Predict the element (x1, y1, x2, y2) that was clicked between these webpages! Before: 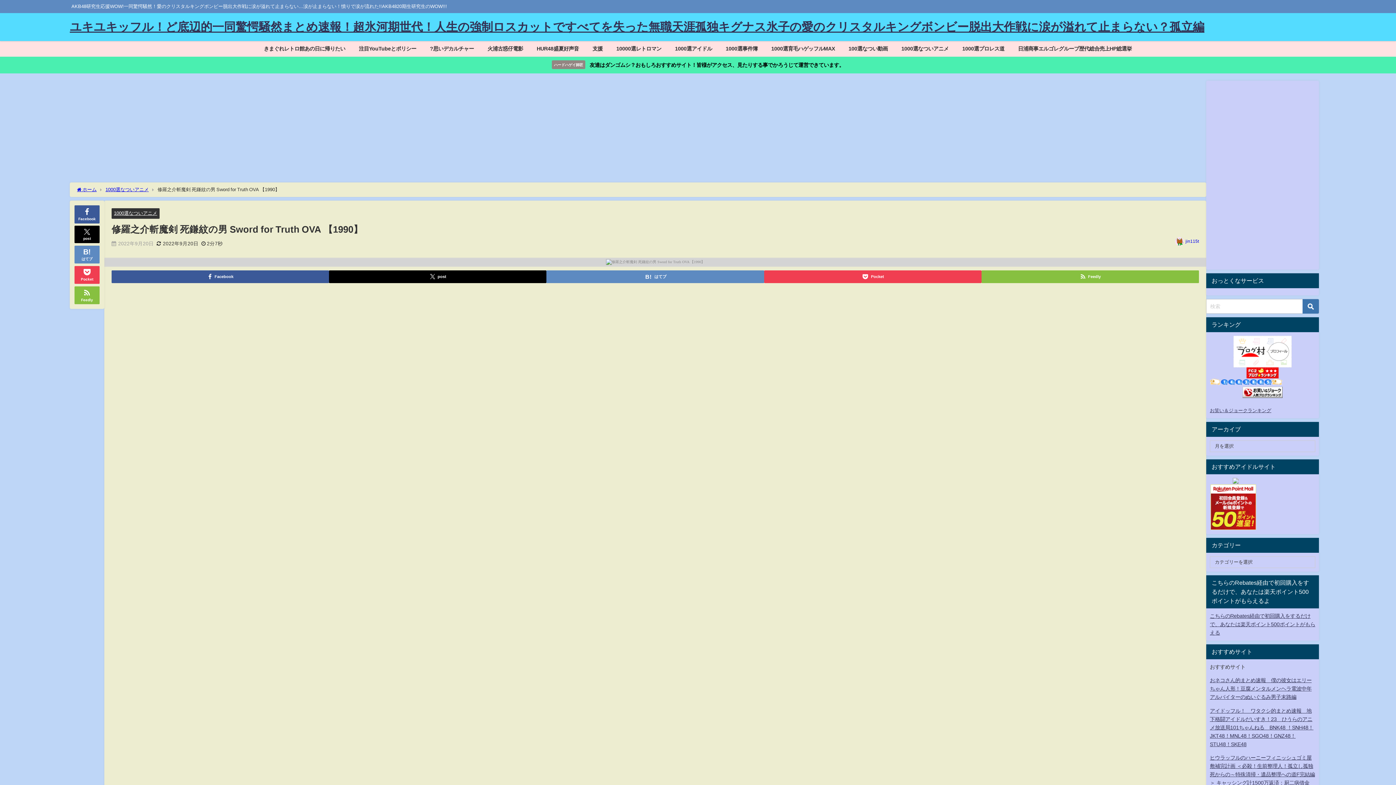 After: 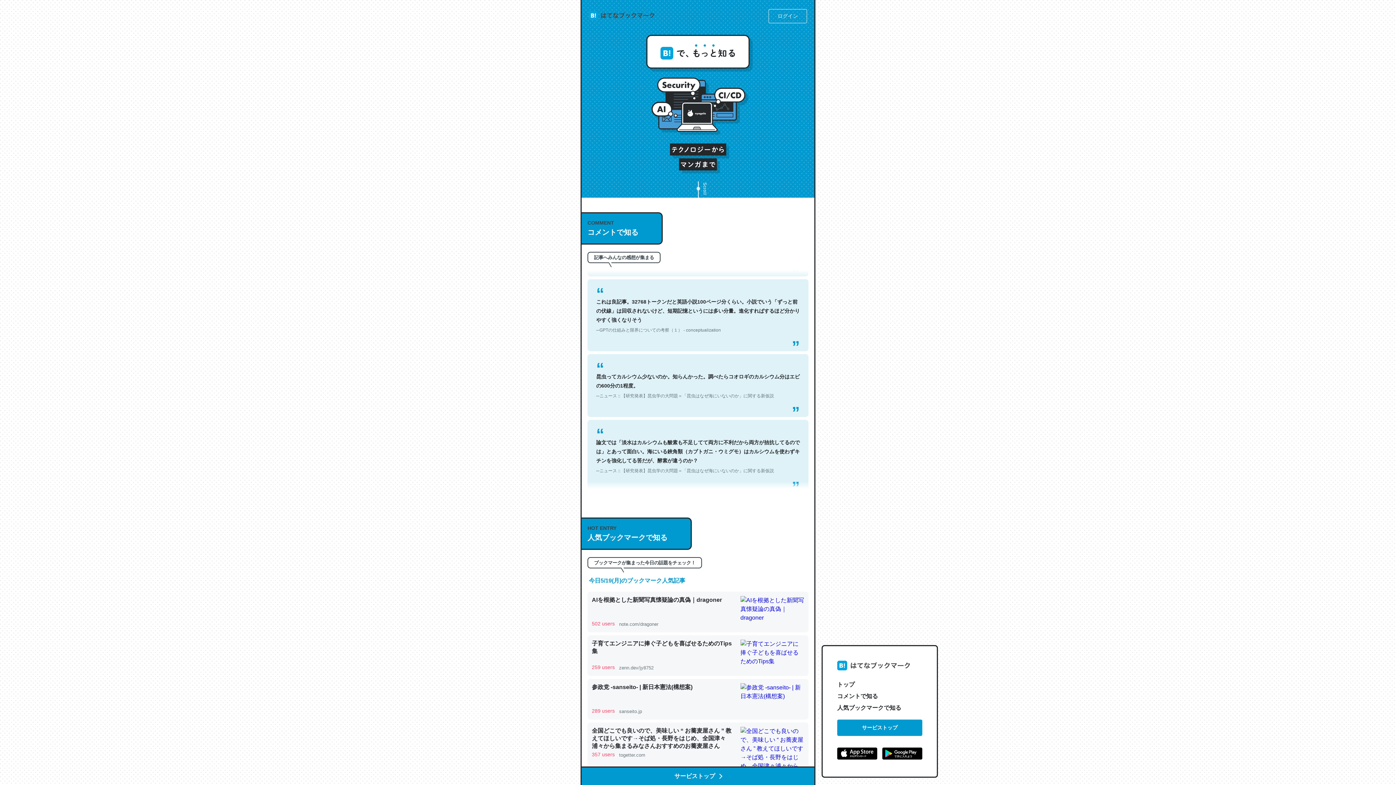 Action: bbox: (74, 245, 99, 263) label: はてブ